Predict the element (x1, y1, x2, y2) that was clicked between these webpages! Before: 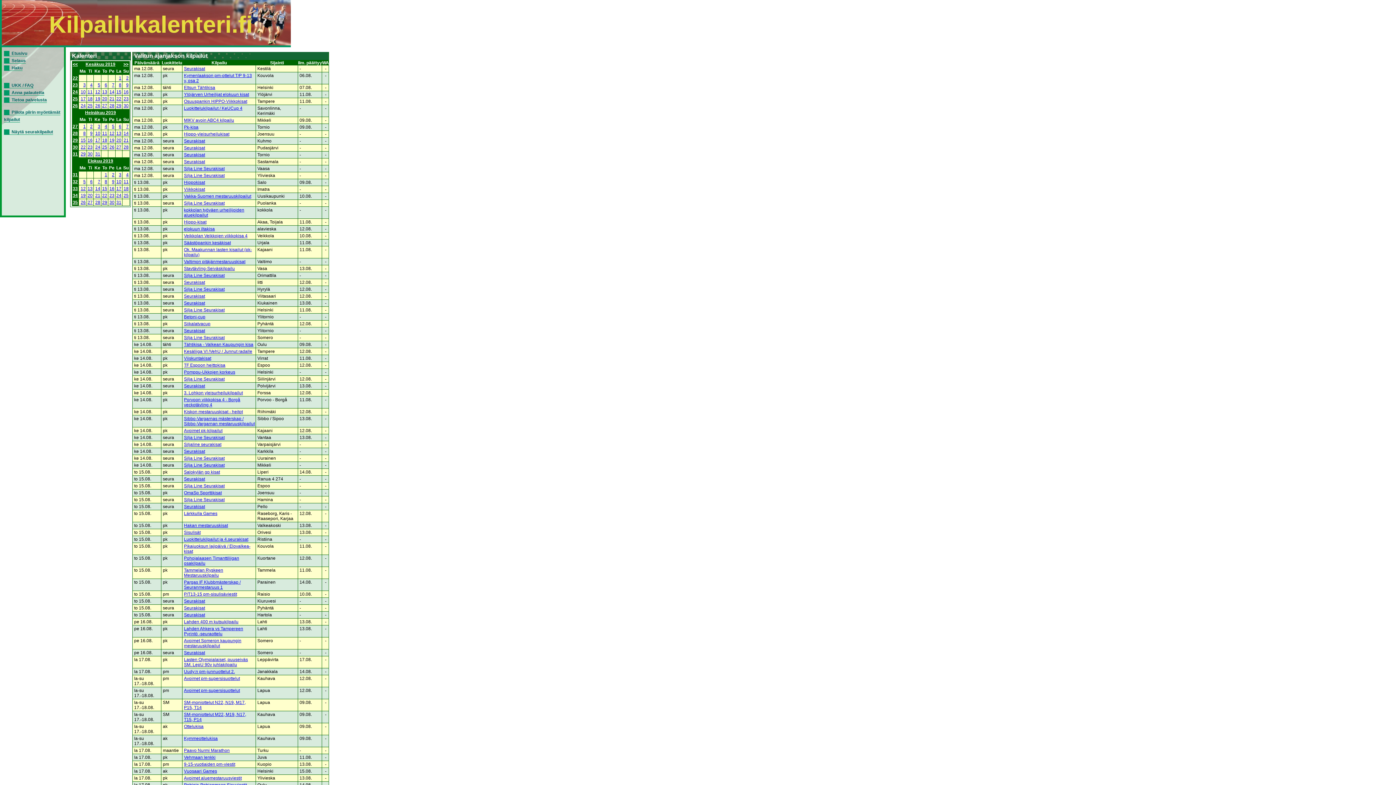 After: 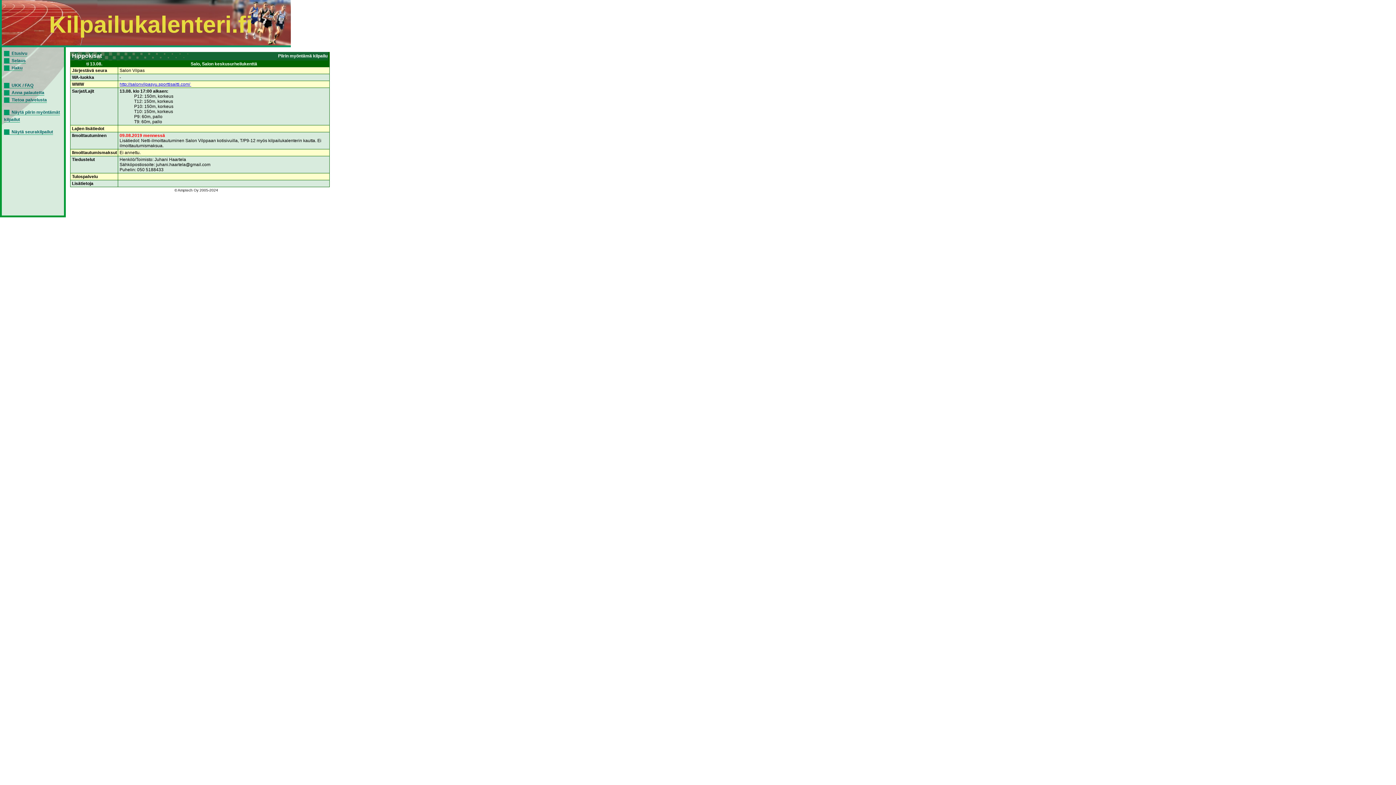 Action: label: Hippokisat bbox: (184, 180, 205, 185)